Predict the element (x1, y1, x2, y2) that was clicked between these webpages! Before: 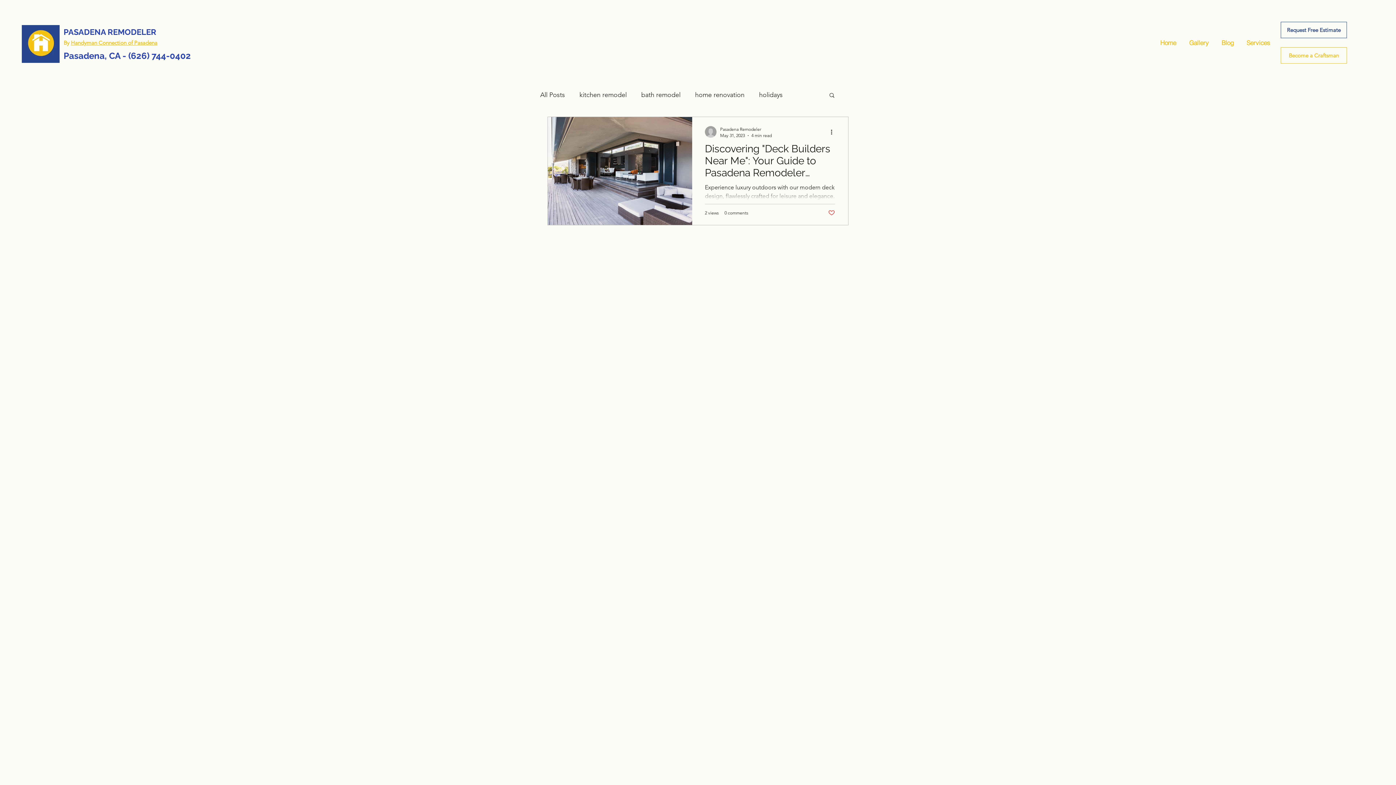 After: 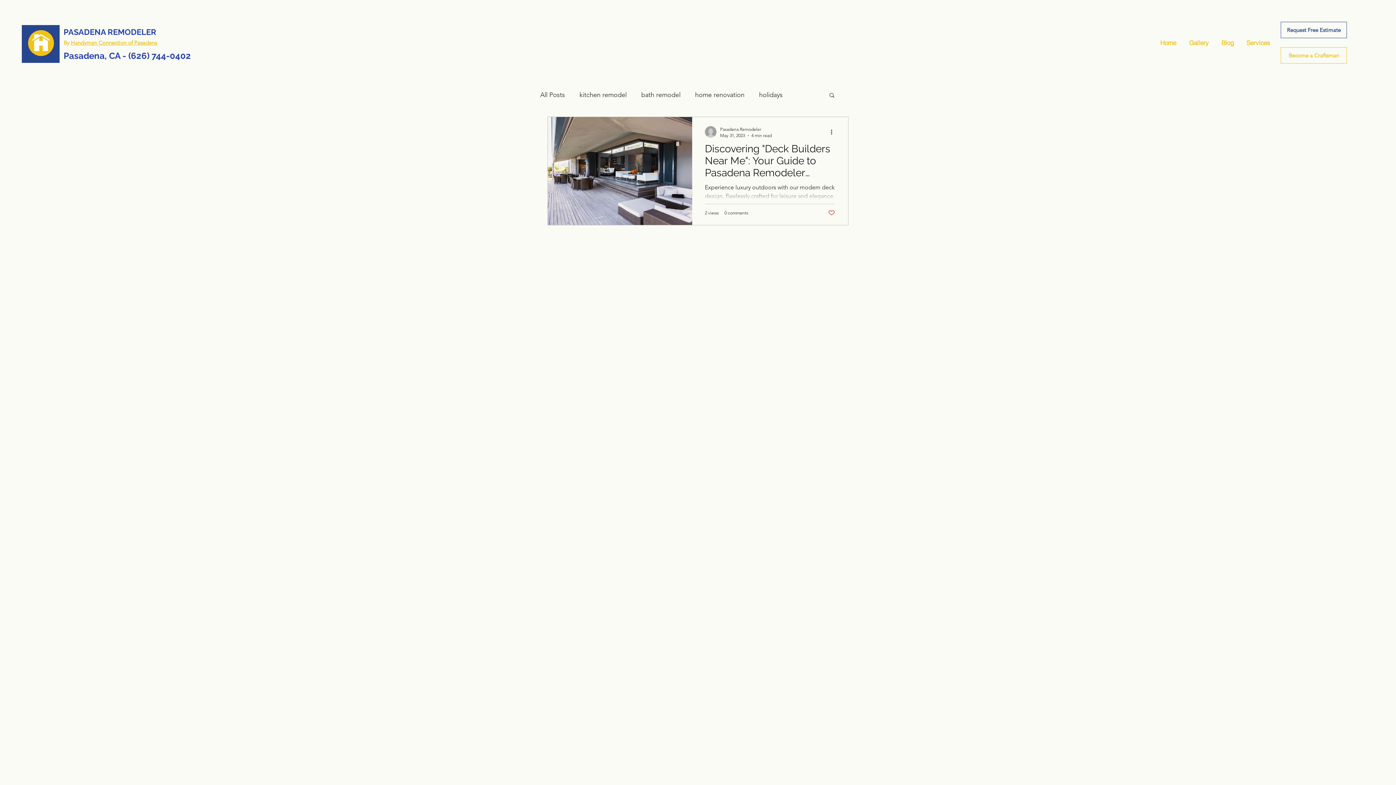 Action: bbox: (828, 209, 835, 216) label: Like post